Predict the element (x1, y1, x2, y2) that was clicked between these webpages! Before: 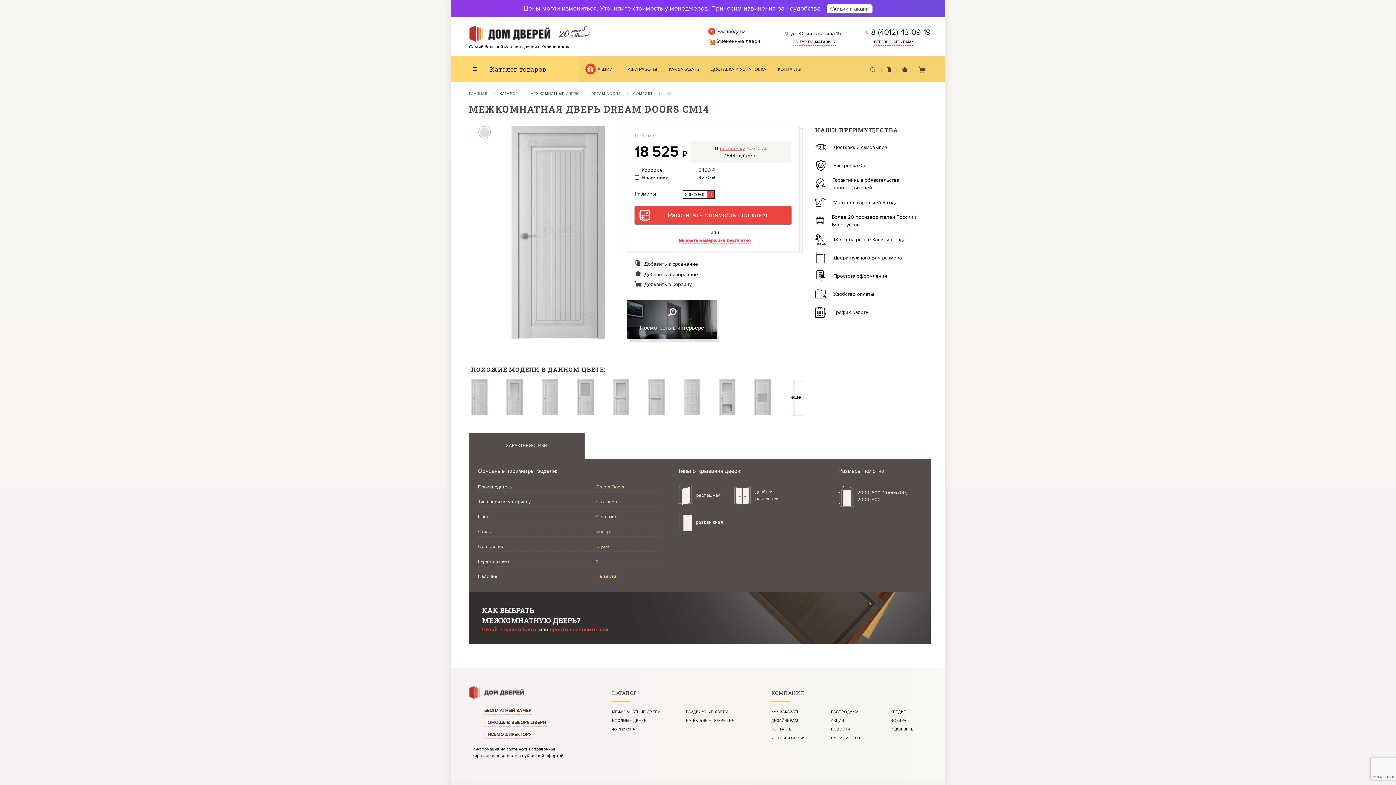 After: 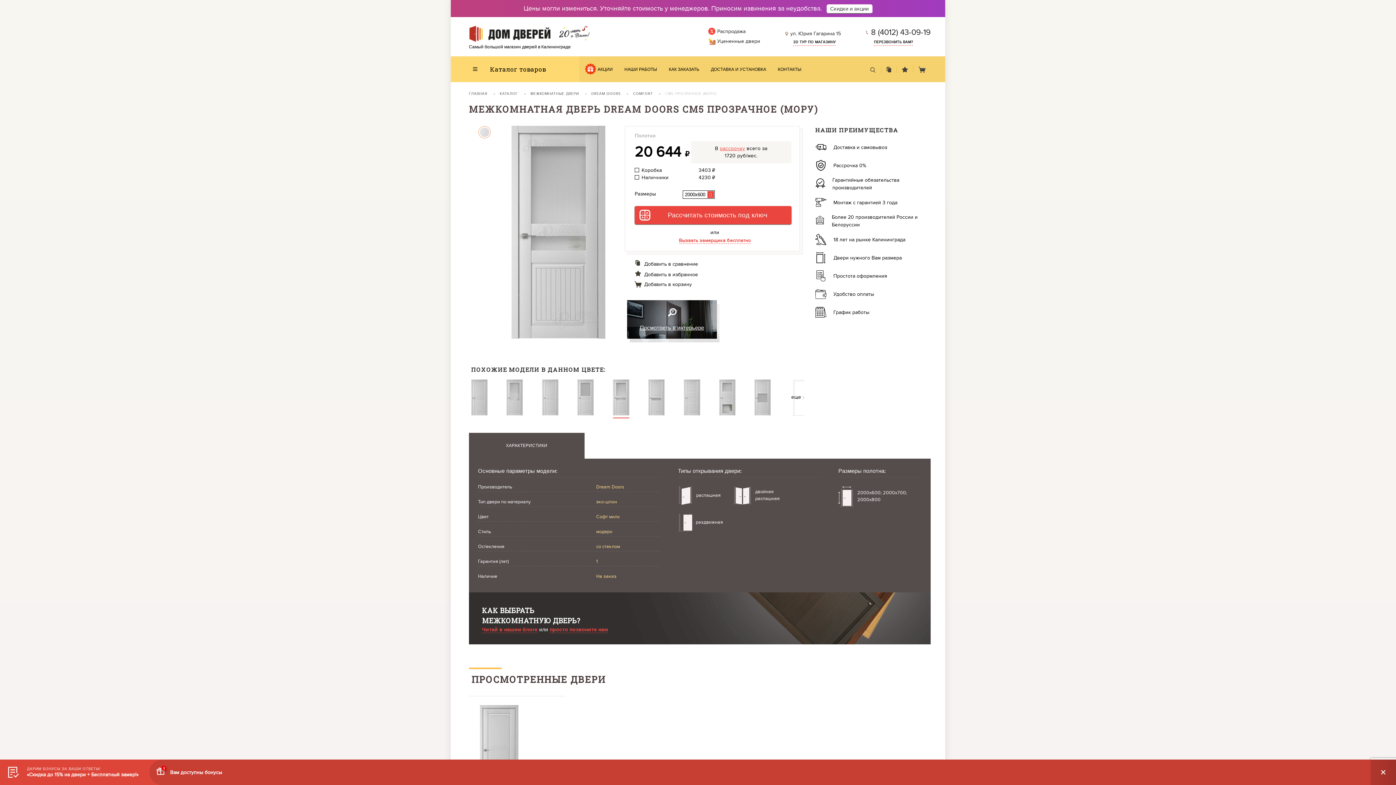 Action: bbox: (612, 379, 629, 417)